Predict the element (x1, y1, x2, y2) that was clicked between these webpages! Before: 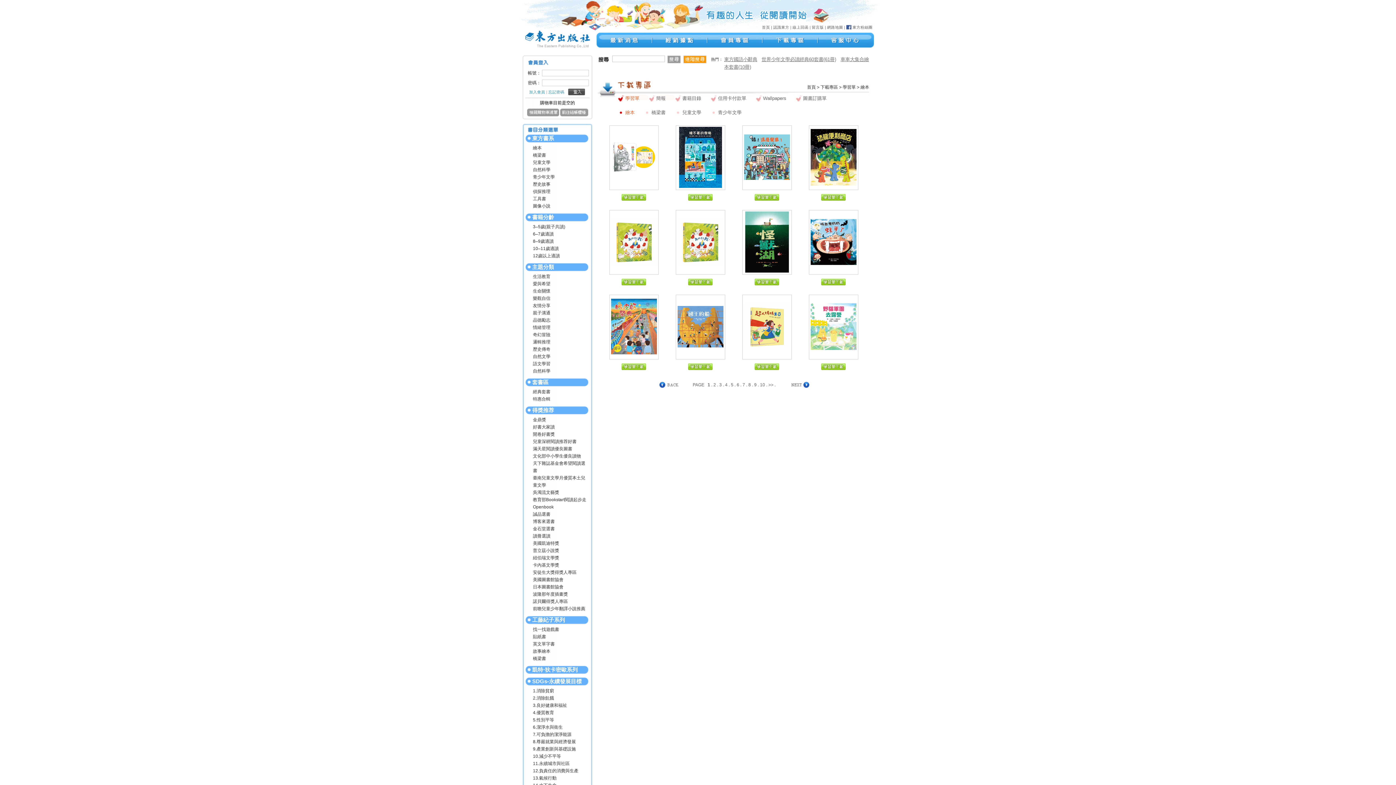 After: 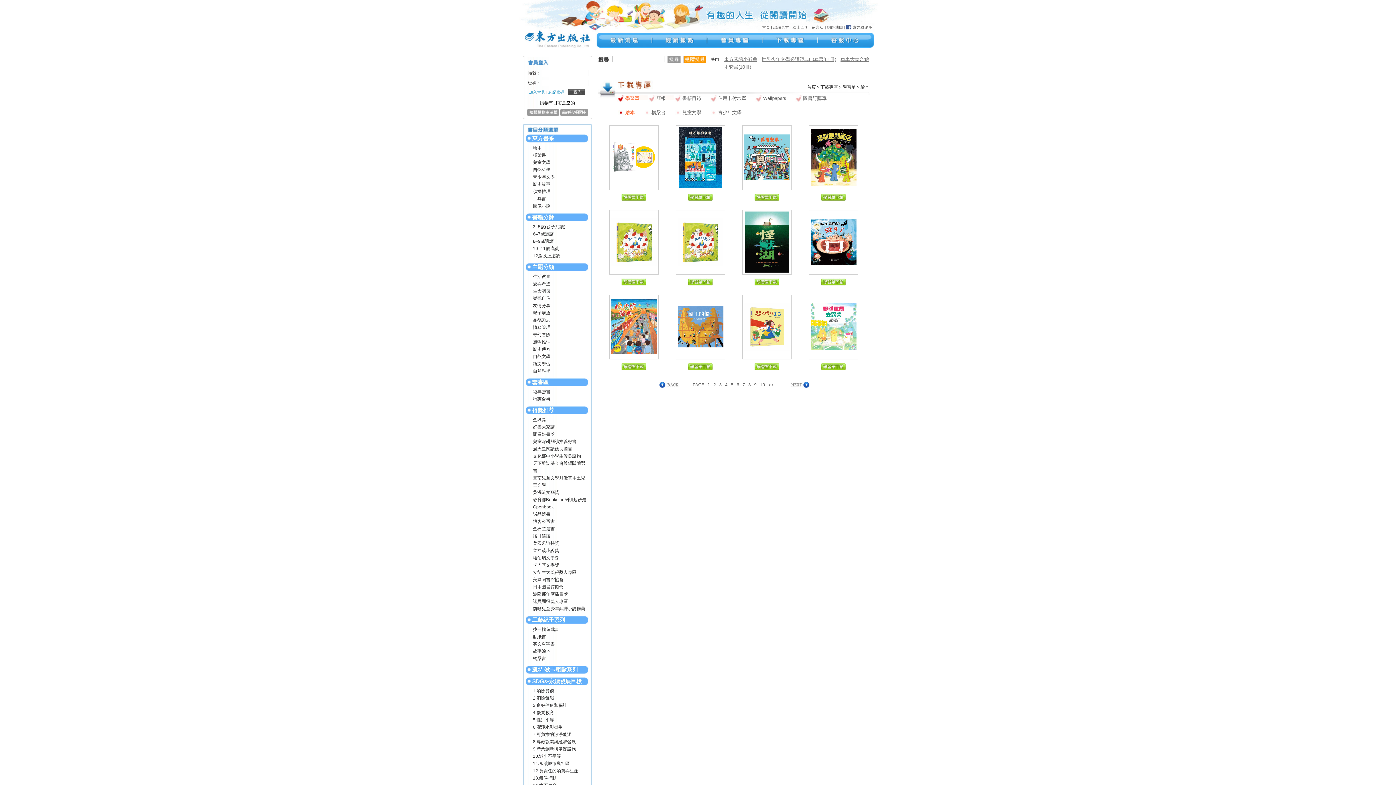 Action: bbox: (621, 366, 646, 371)